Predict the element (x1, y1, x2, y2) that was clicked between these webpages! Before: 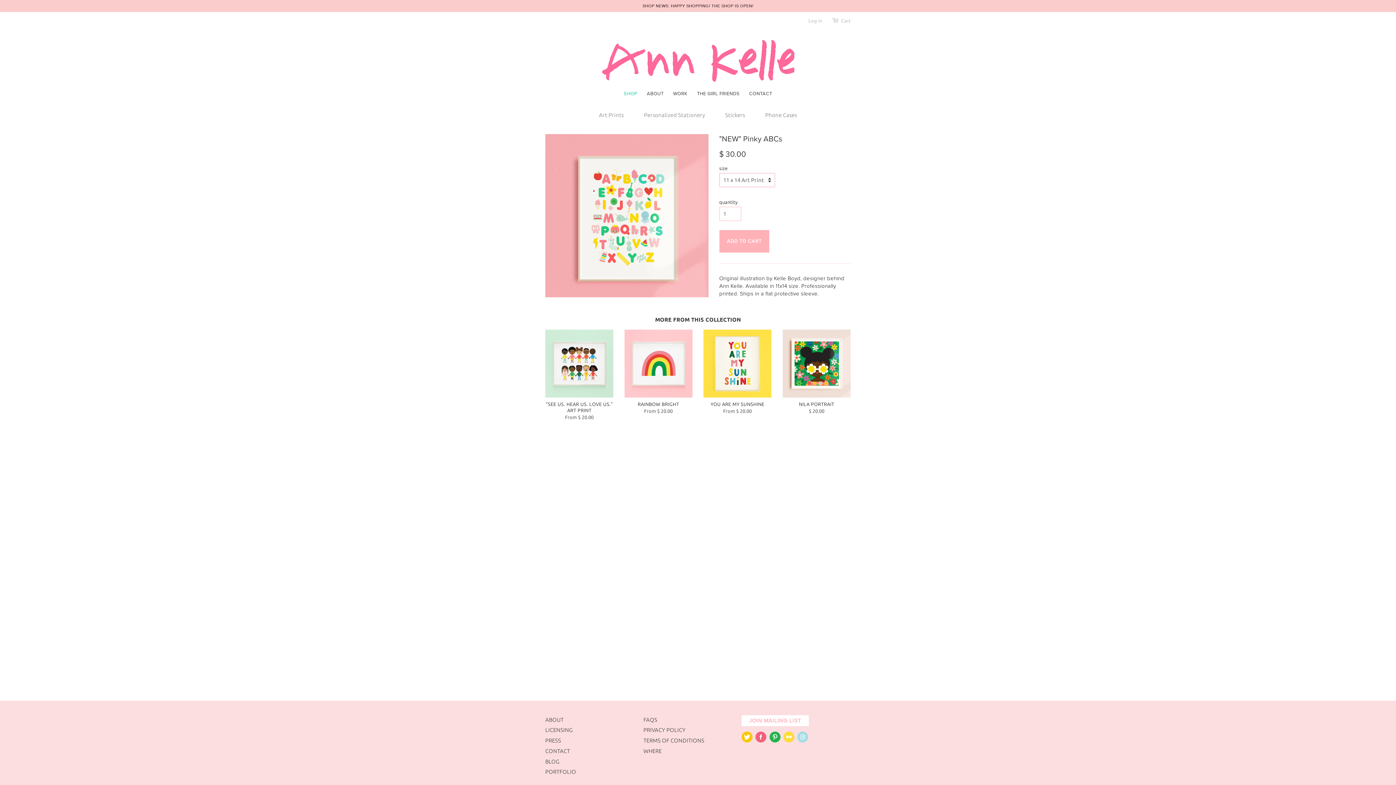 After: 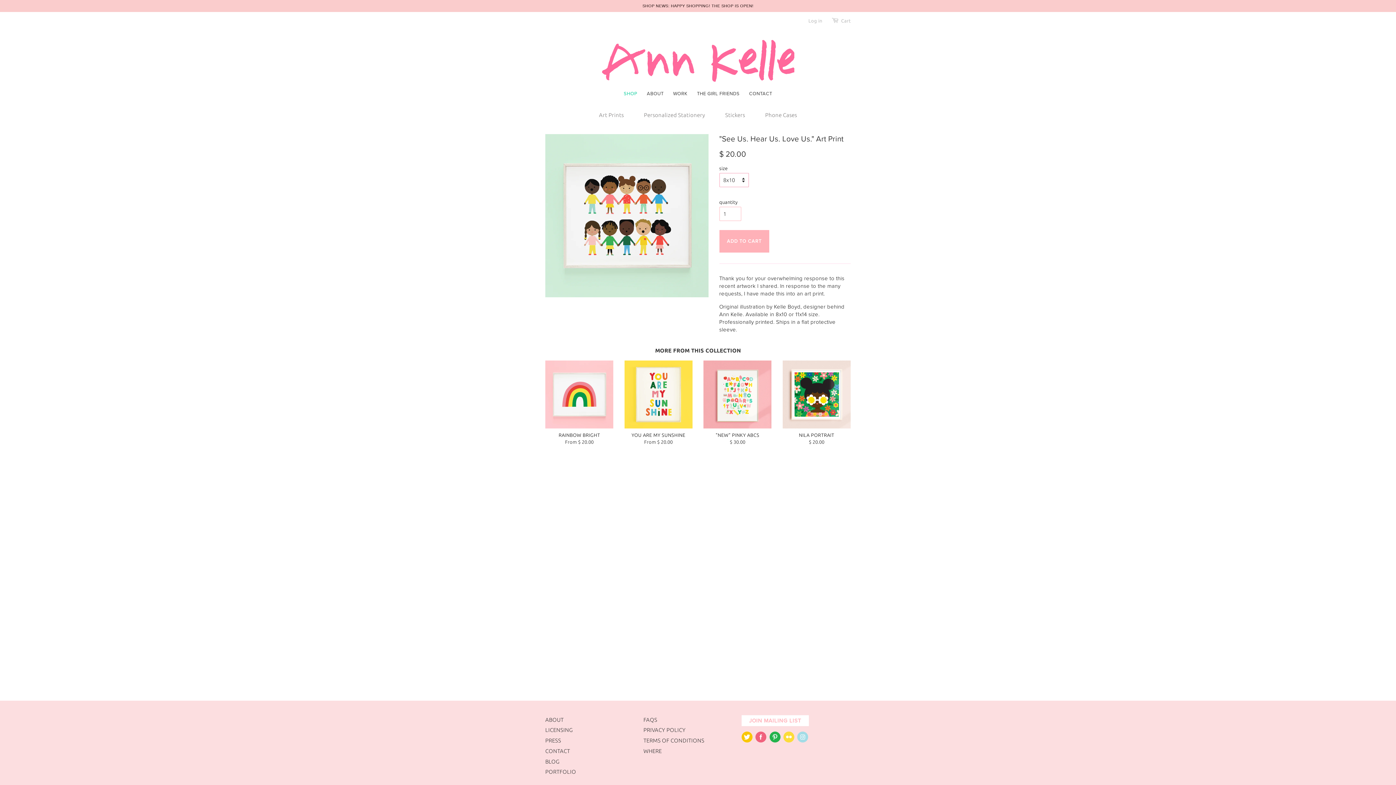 Action: bbox: (545, 329, 613, 432) label: "SEE US. HEAR US. LOVE US." ART PRINT

From $ 20.00